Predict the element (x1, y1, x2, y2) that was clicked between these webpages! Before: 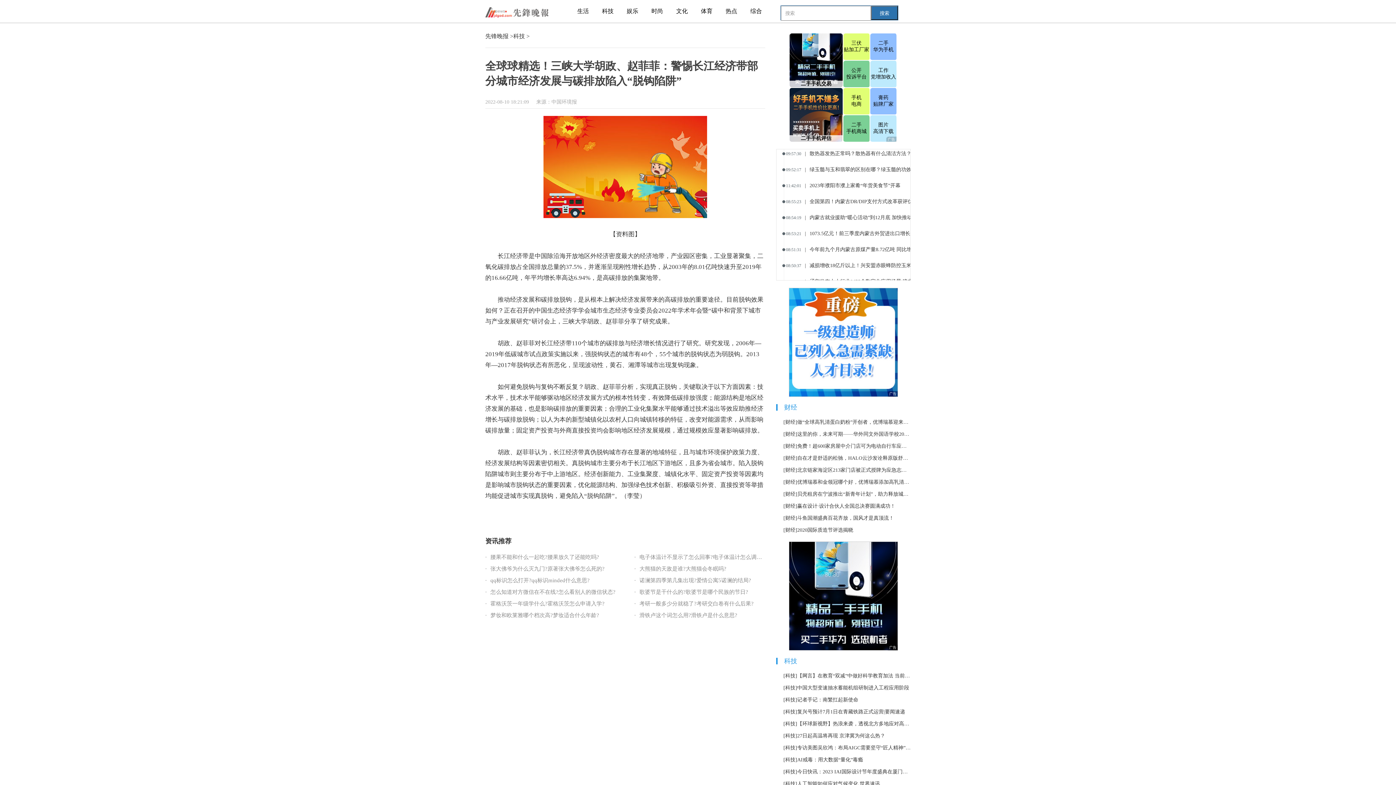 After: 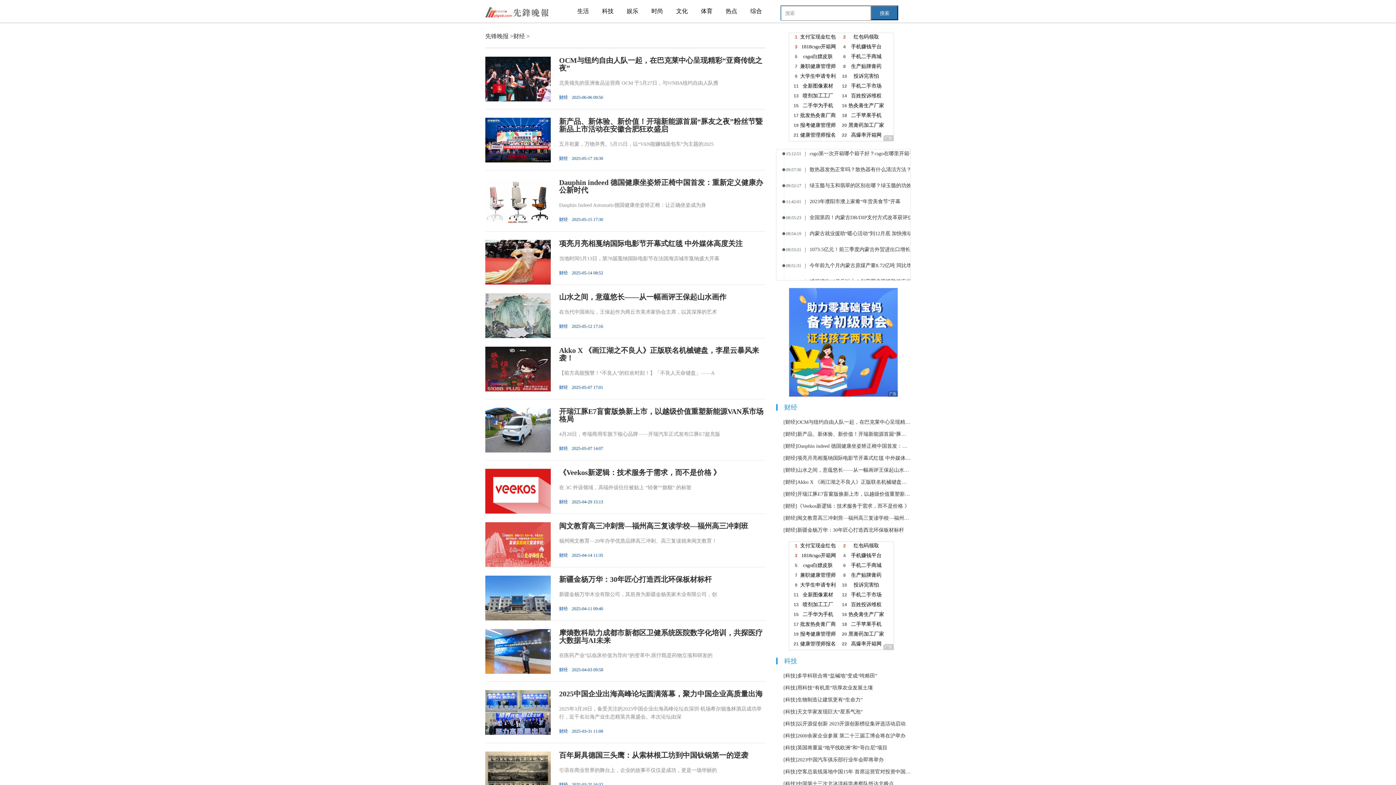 Action: label: [财经] bbox: (783, 478, 797, 486)